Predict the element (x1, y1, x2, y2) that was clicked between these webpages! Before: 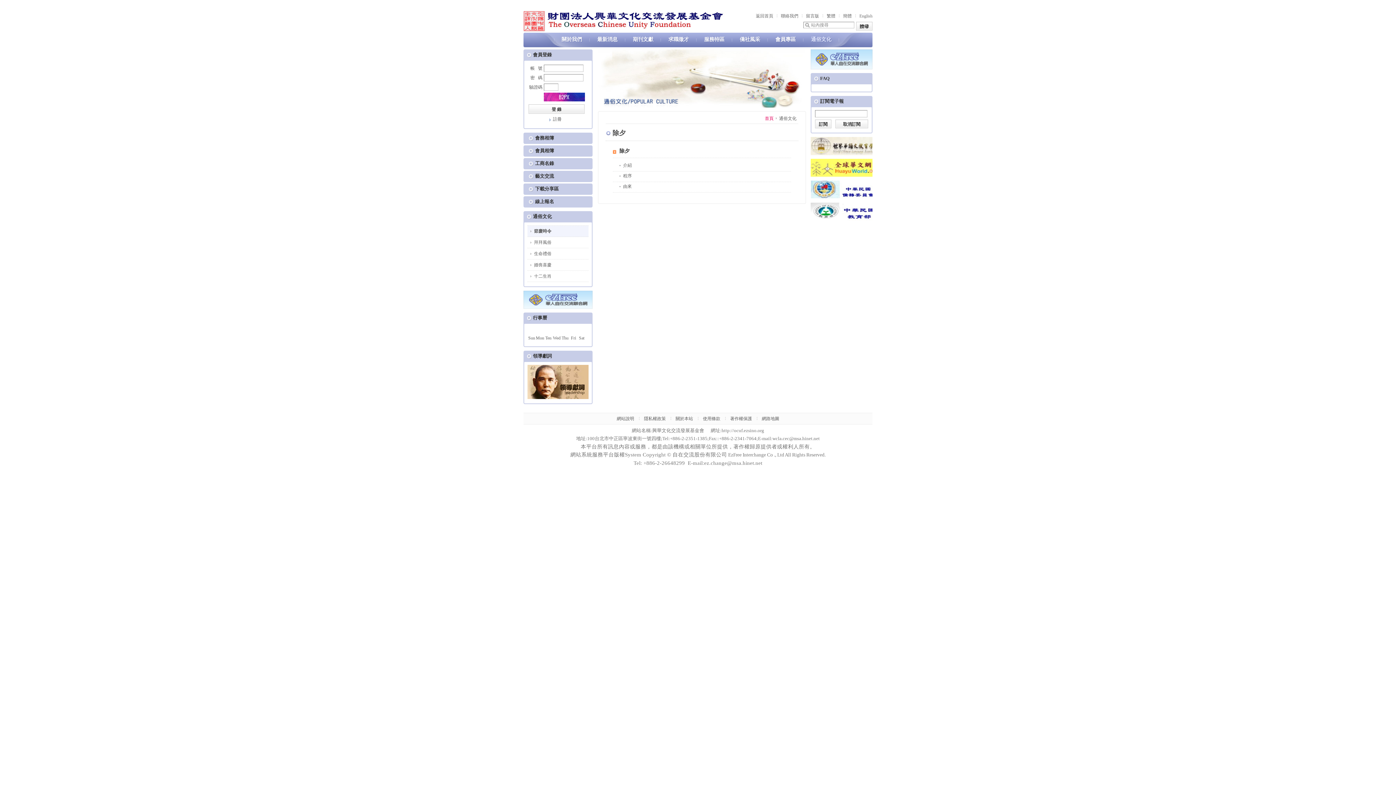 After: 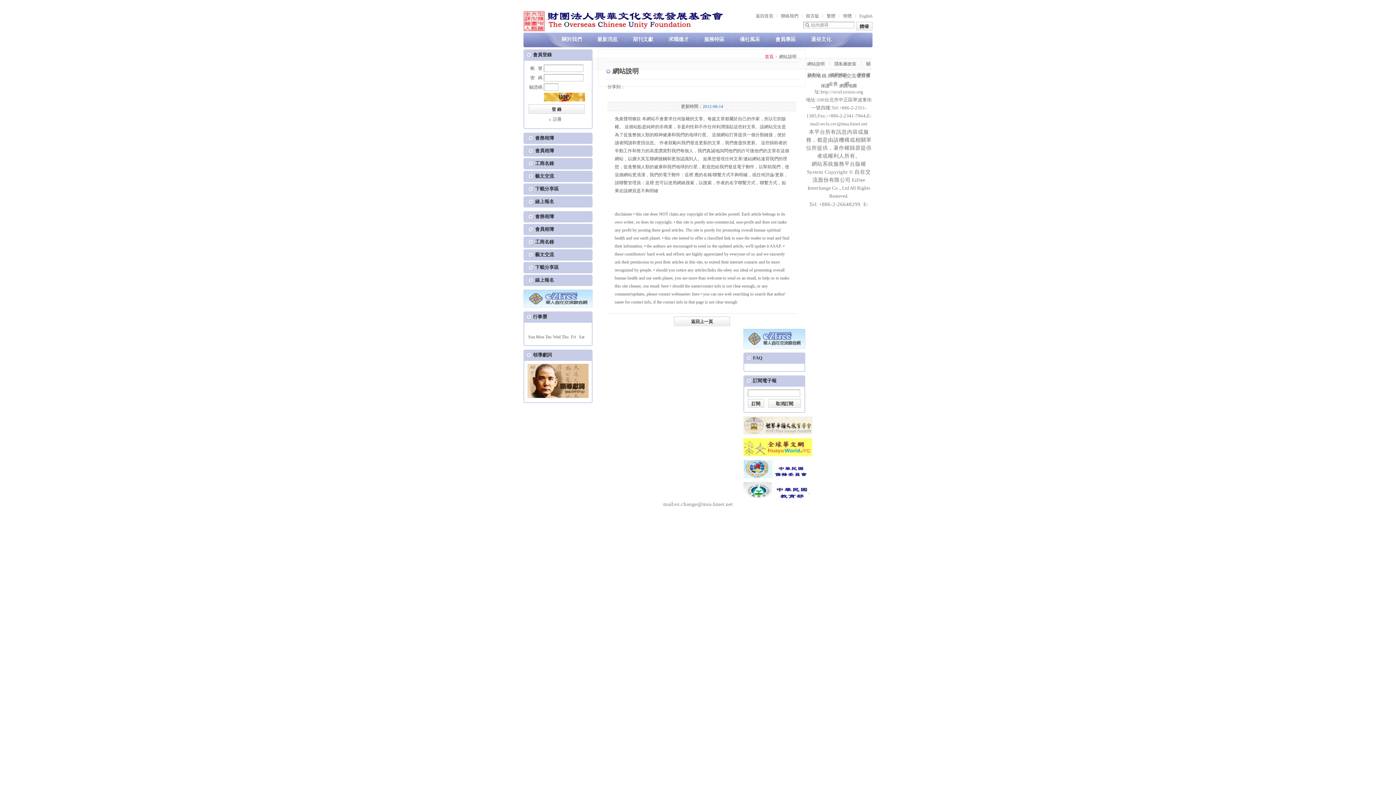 Action: label: 網站說明 bbox: (616, 416, 634, 421)